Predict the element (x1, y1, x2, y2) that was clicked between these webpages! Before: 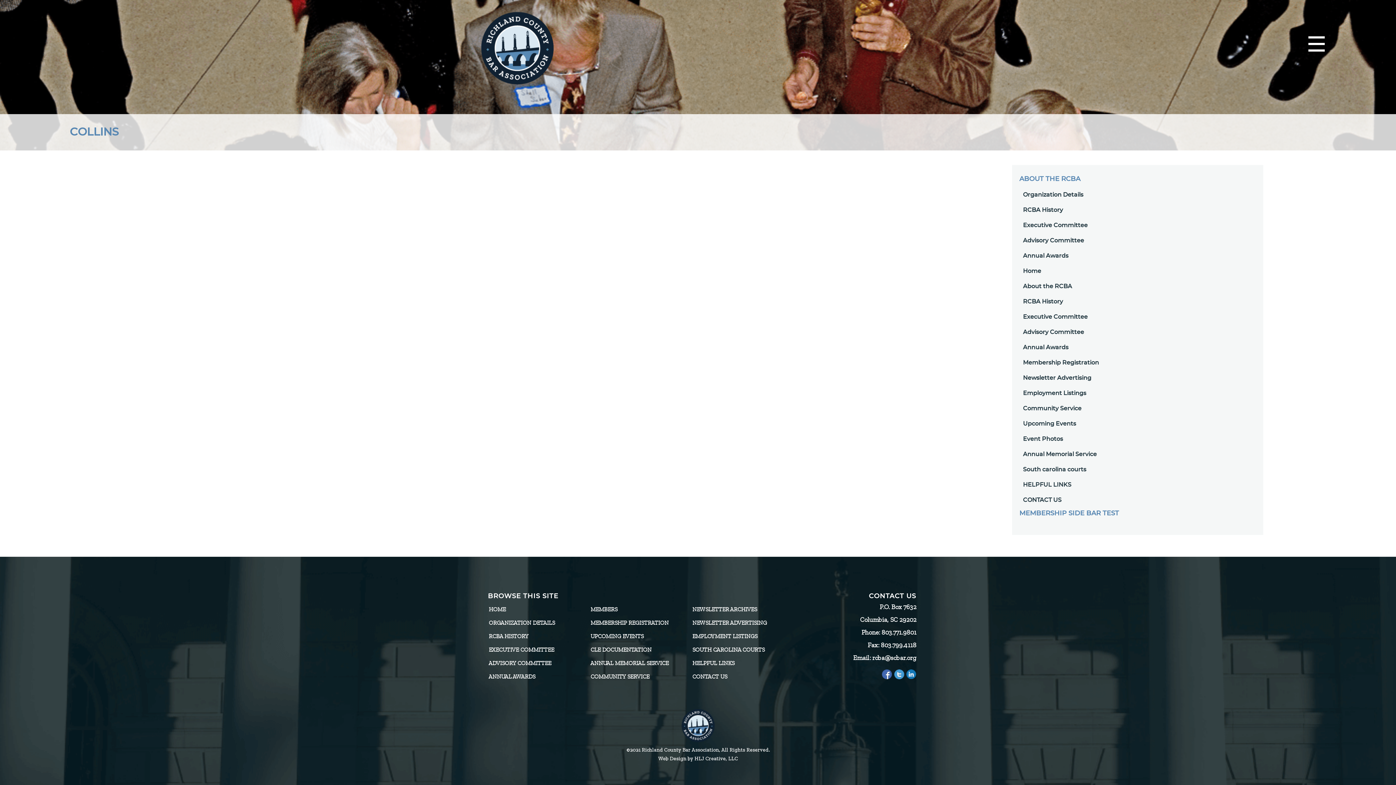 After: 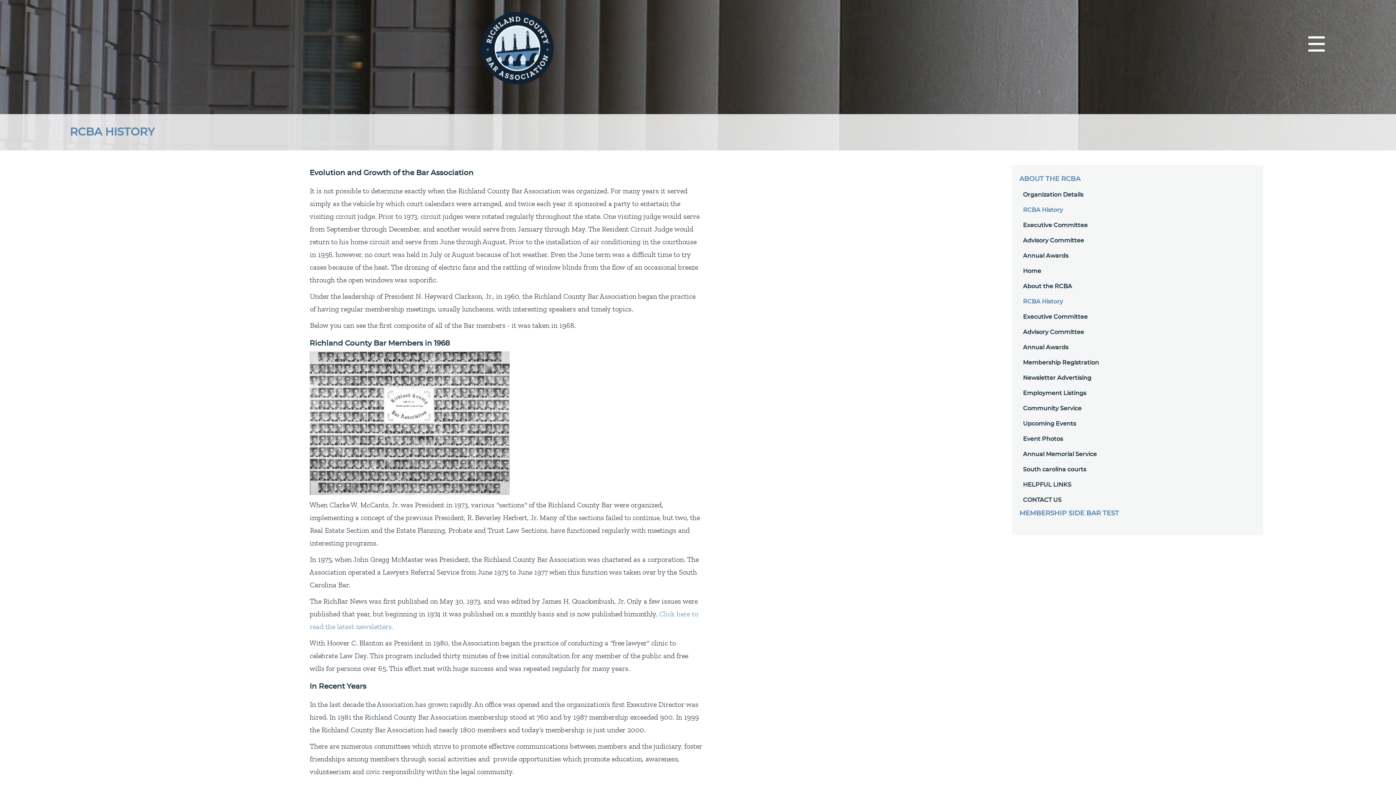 Action: label: RCBA History bbox: (1023, 298, 1063, 304)